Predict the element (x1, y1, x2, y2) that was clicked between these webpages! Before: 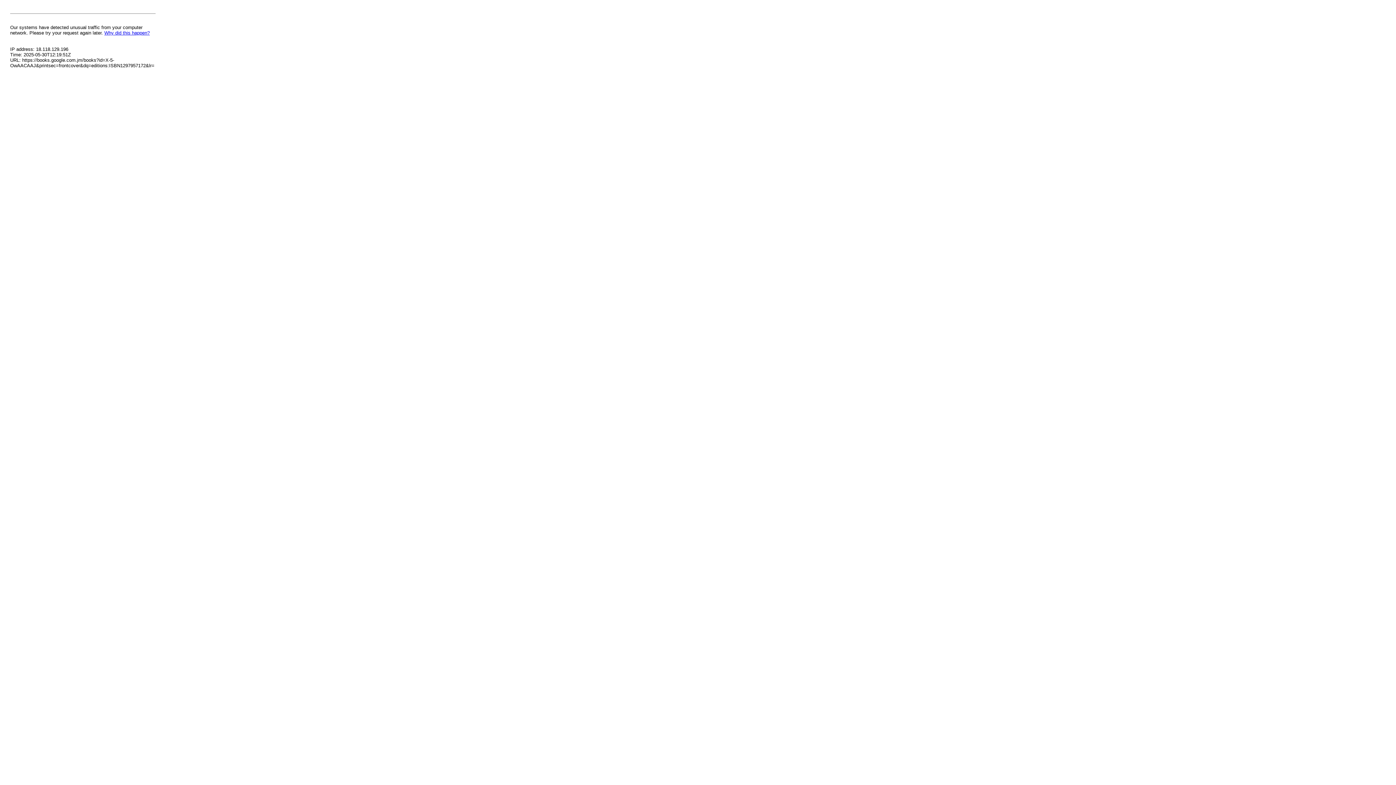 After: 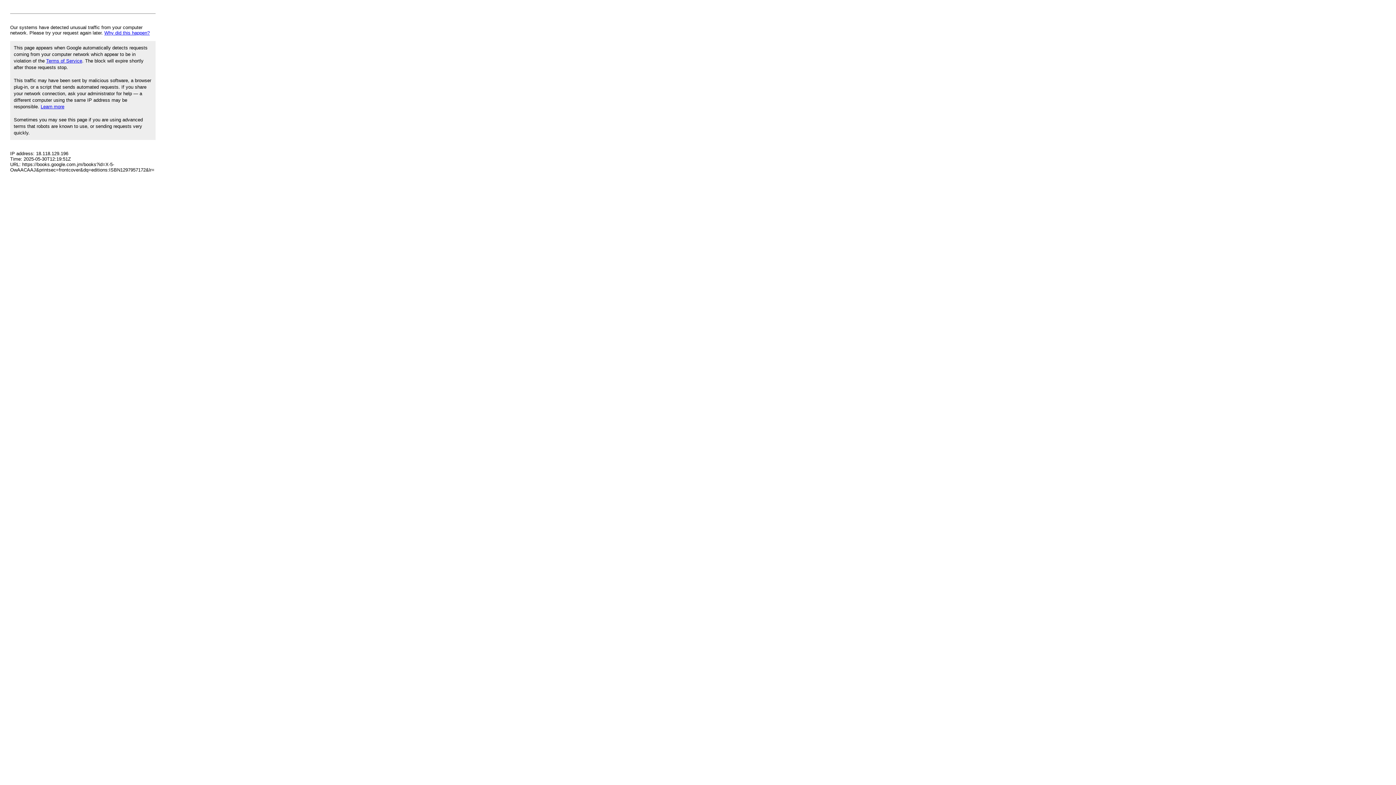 Action: bbox: (104, 30, 149, 35) label: Why did this happen?